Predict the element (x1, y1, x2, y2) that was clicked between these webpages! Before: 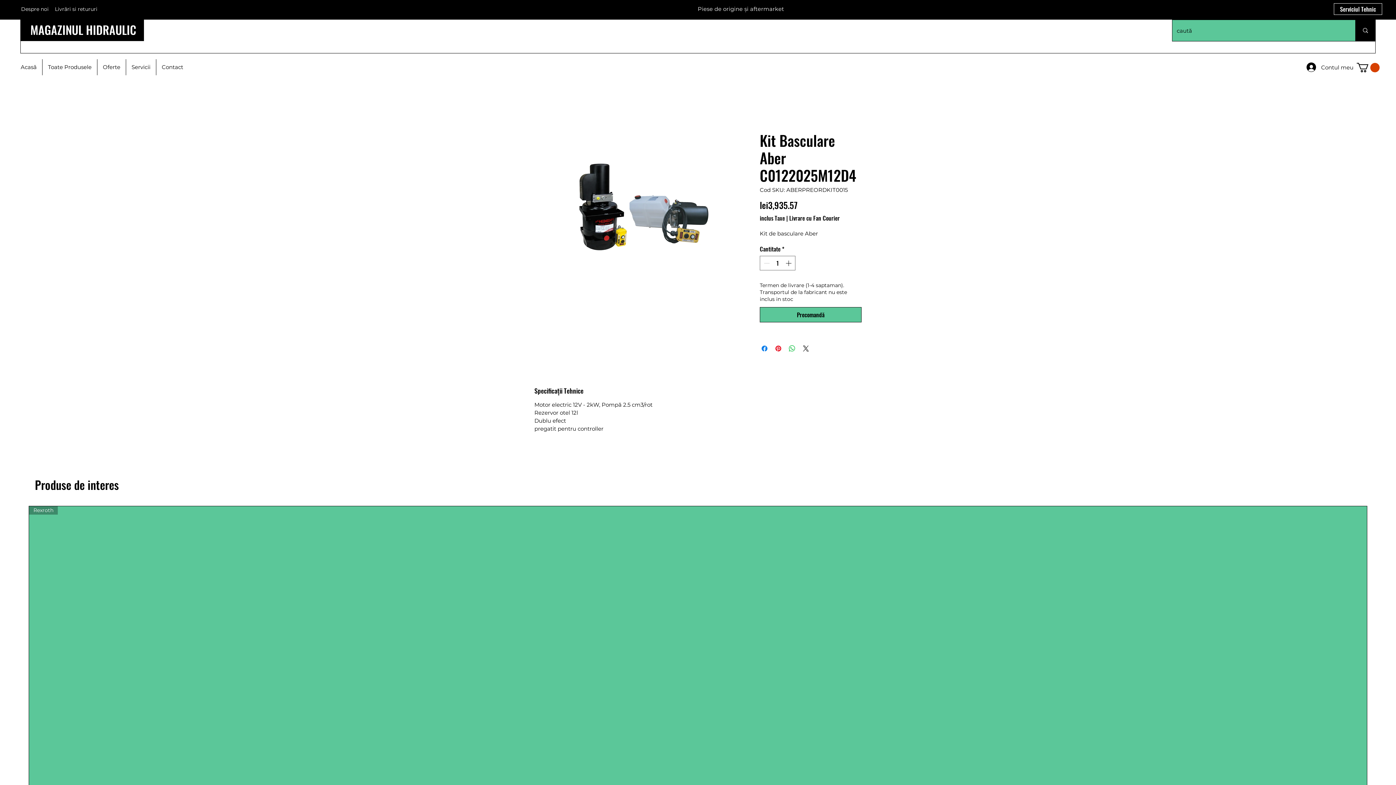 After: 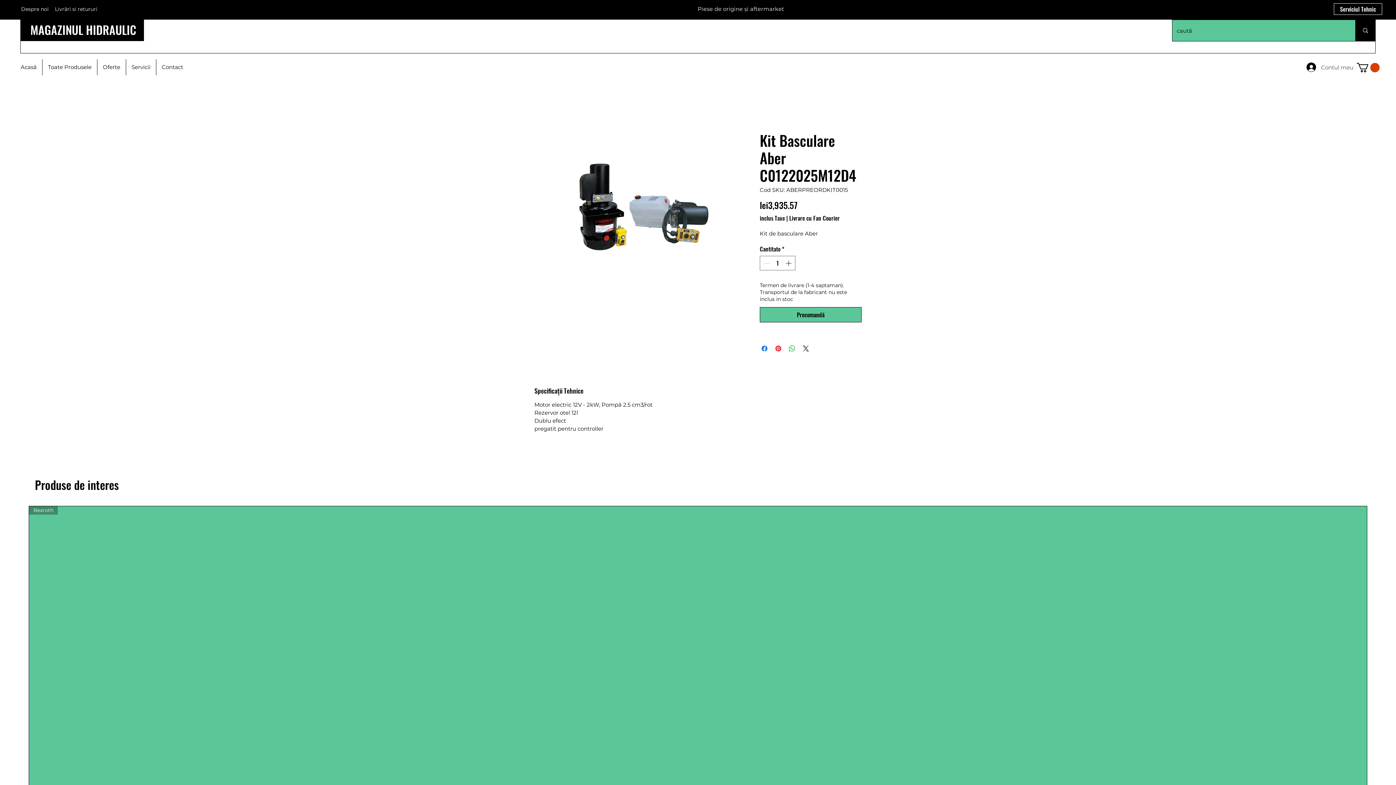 Action: bbox: (1301, 60, 1344, 74) label: Contul meu